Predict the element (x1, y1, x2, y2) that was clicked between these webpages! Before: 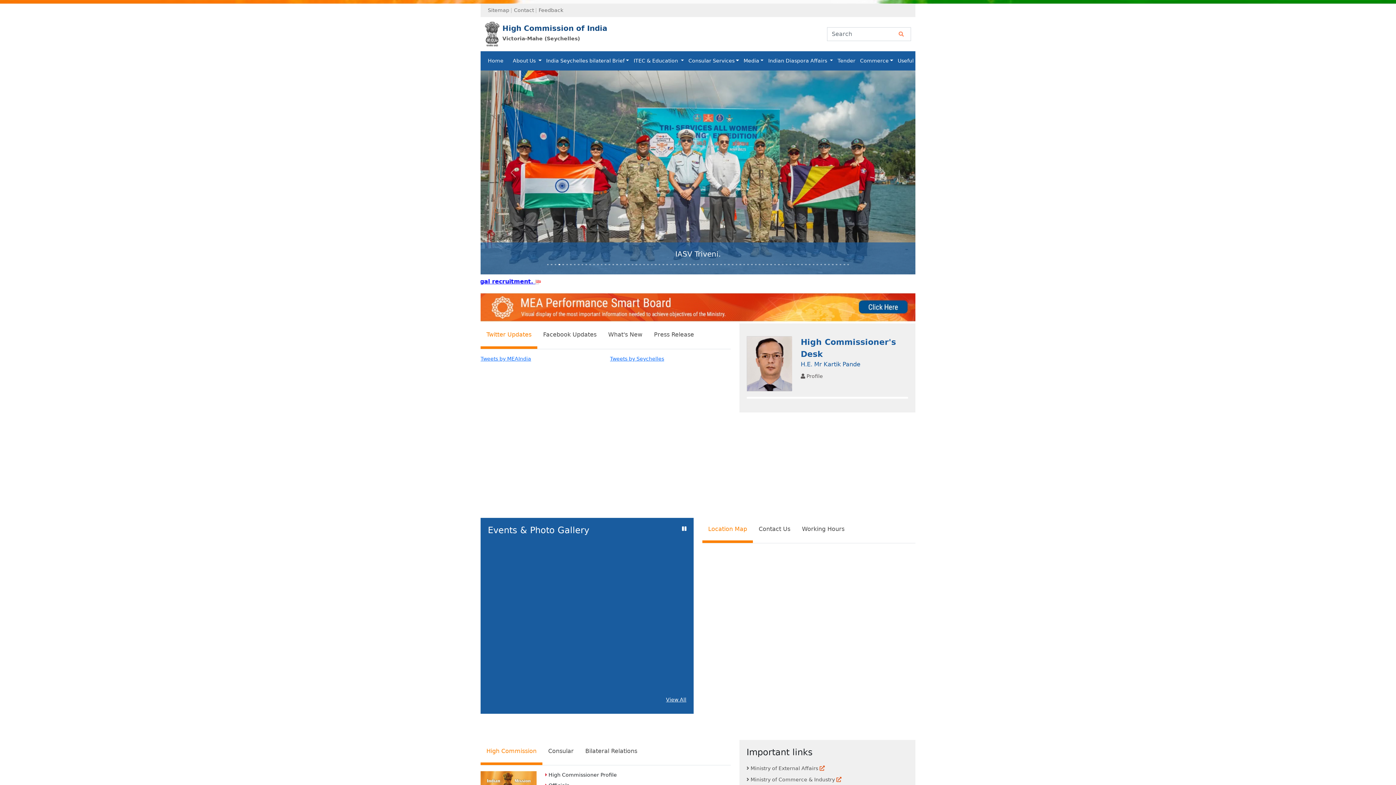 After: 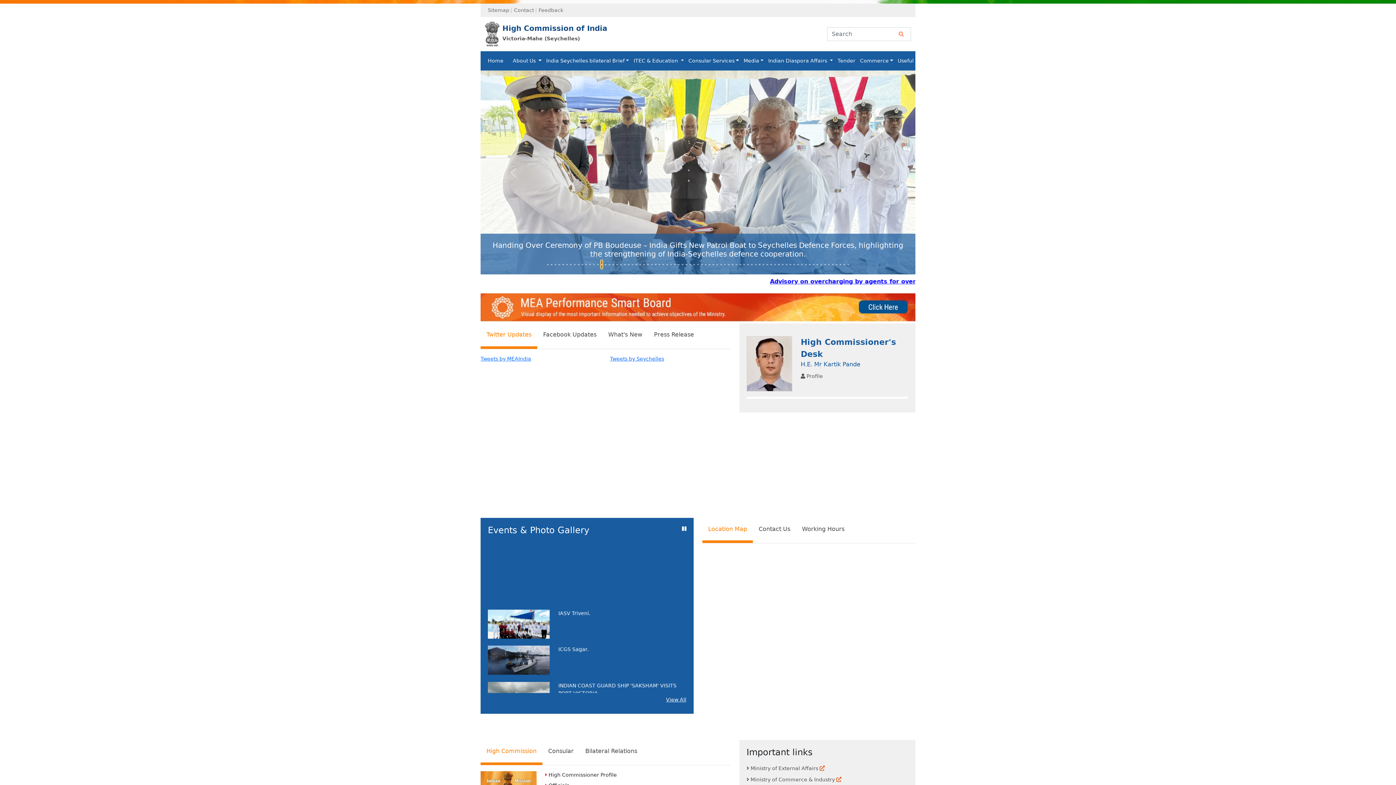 Action: label: Slide 15 bbox: (601, 260, 602, 268)